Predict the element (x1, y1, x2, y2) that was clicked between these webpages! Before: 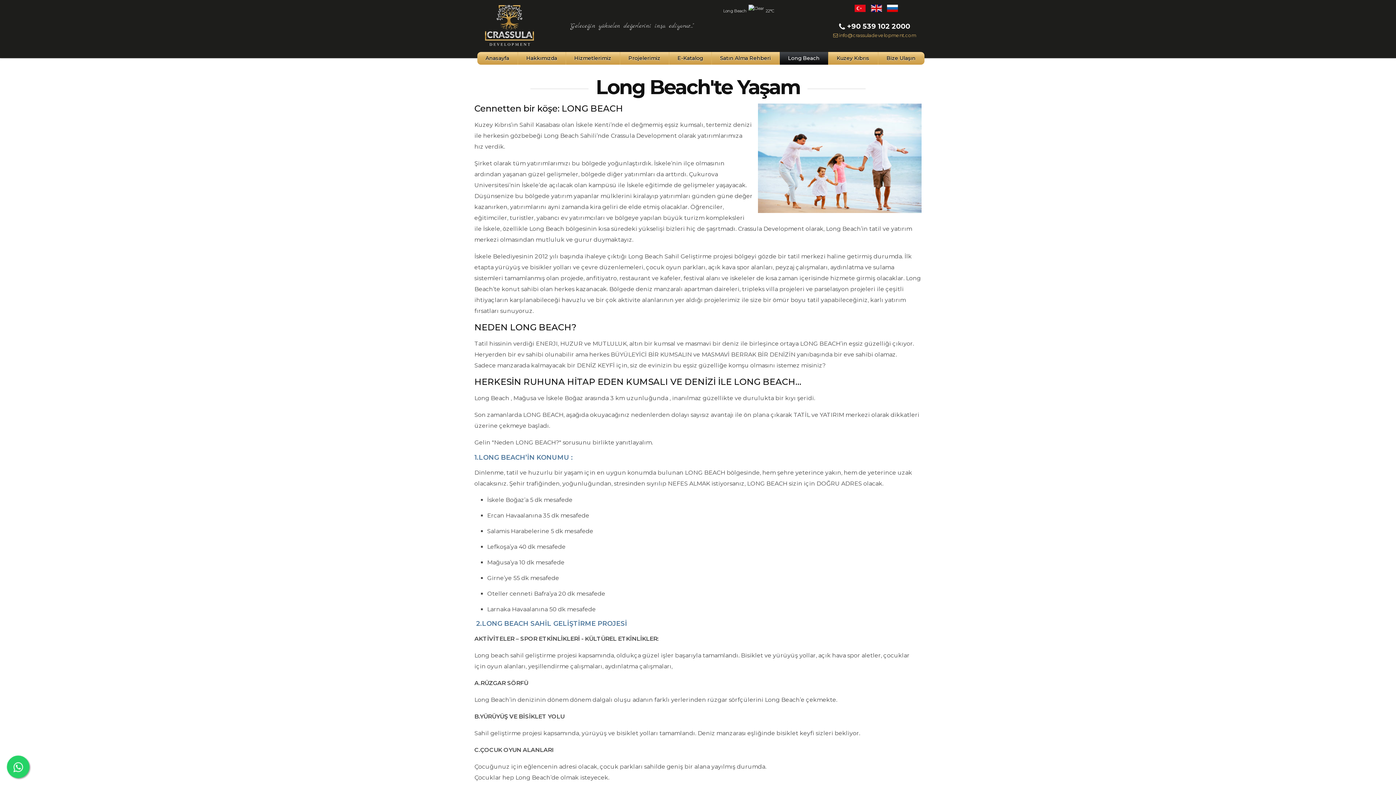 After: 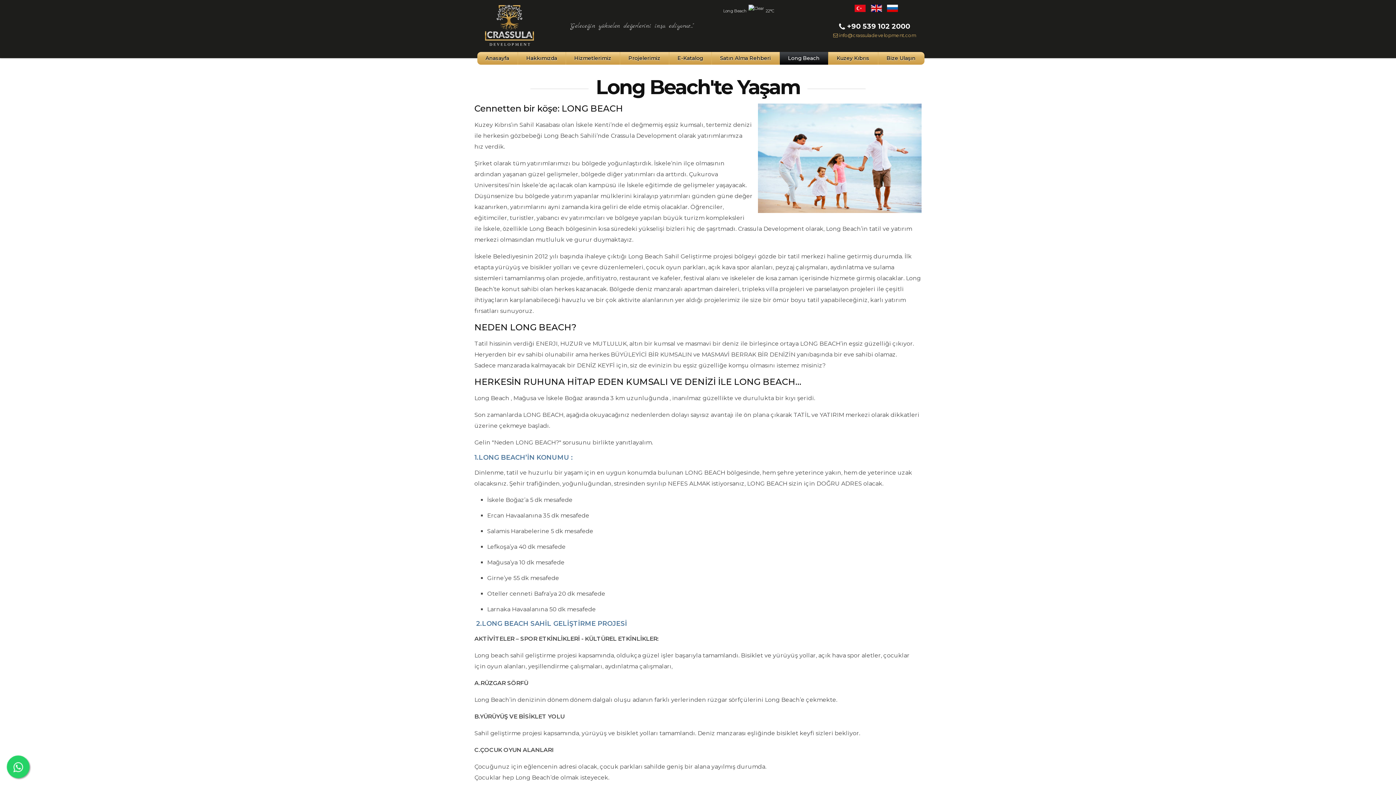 Action: label: Long Beach'te Yaşam bbox: (588, 76, 807, 98)